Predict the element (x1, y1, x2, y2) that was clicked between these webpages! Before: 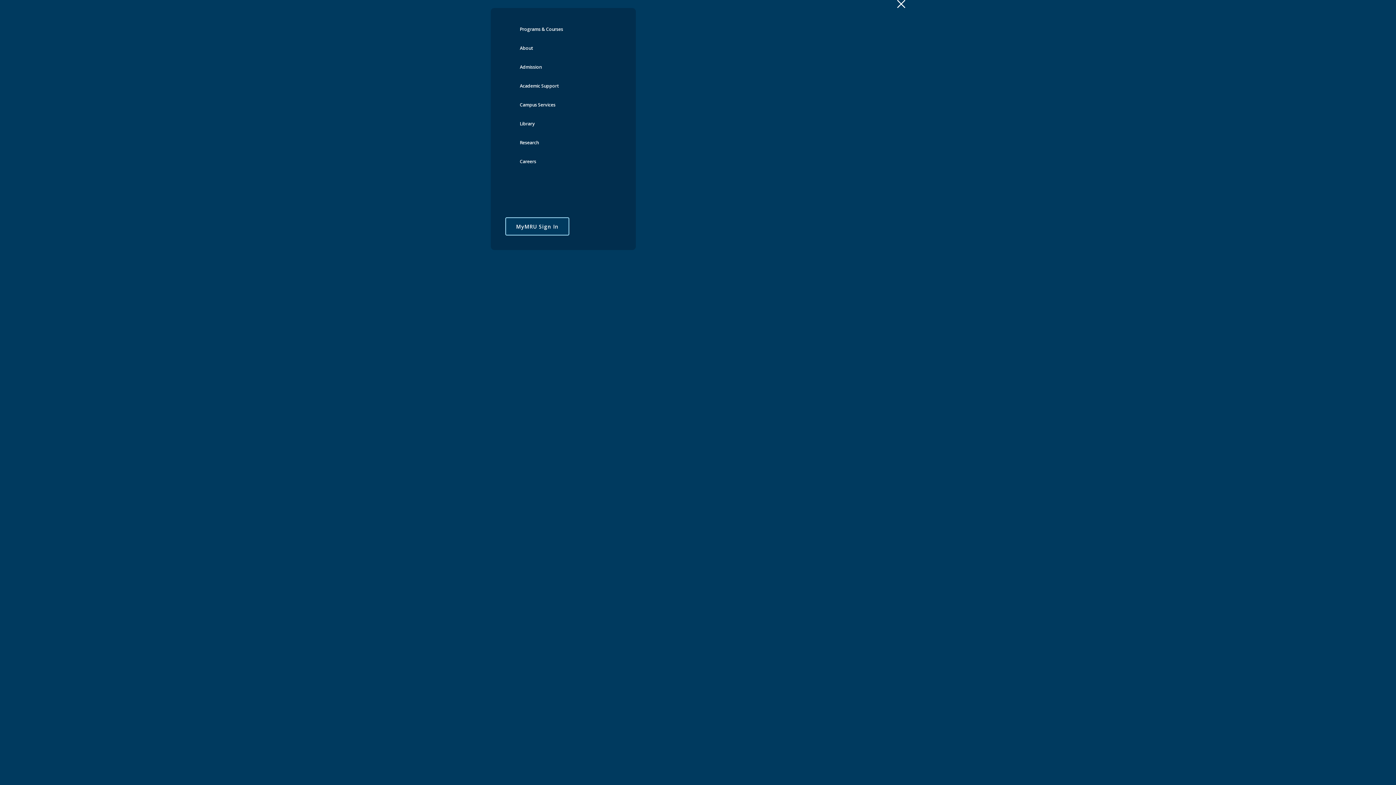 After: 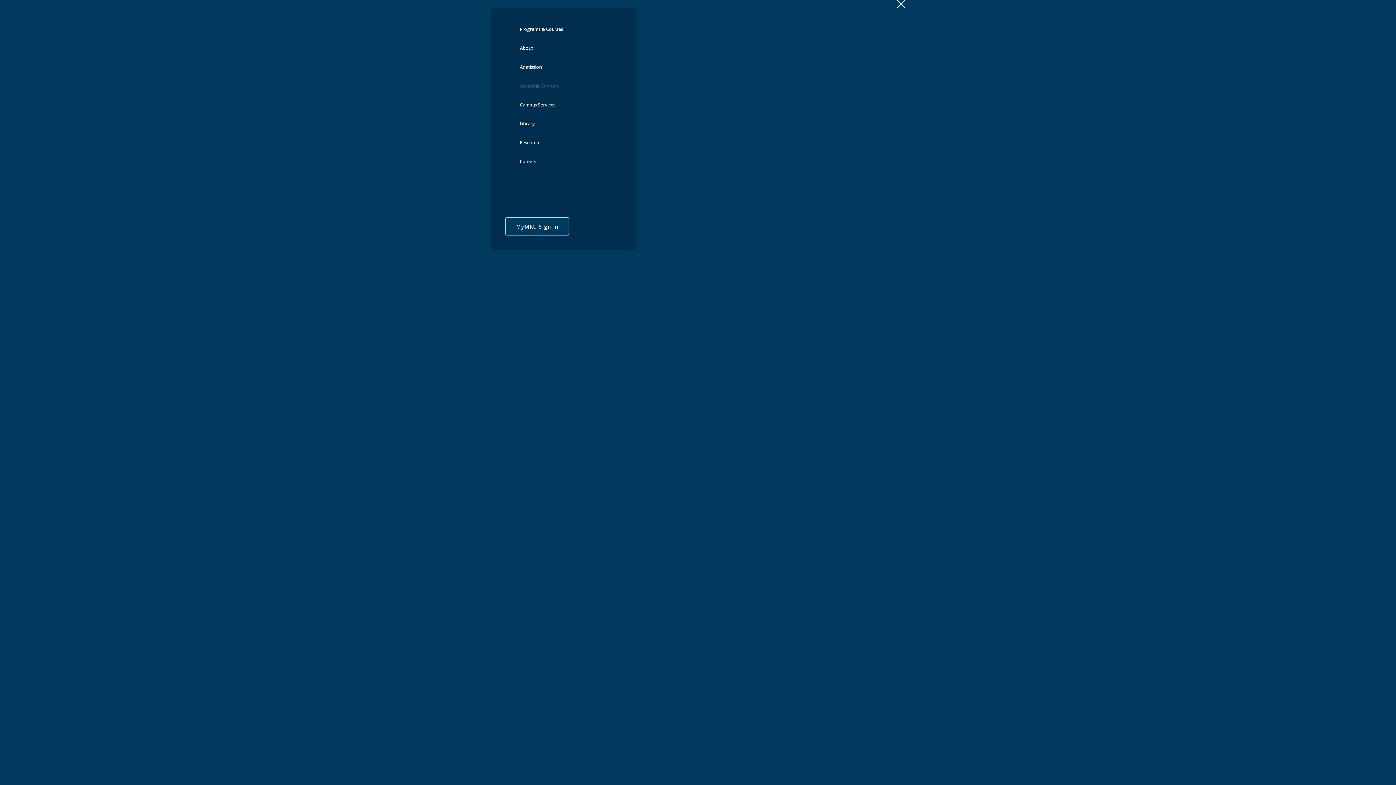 Action: label: Academic Support bbox: (520, 82, 558, 101)